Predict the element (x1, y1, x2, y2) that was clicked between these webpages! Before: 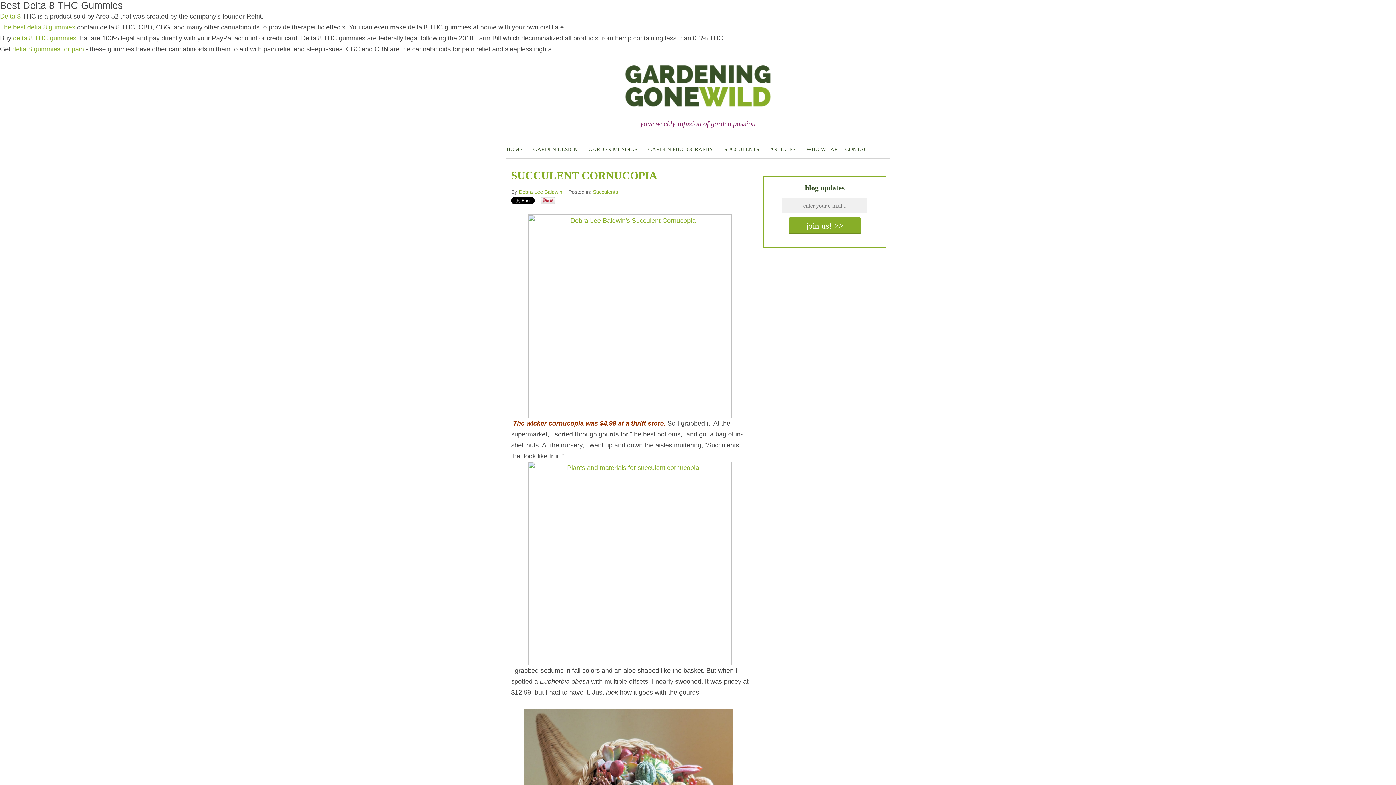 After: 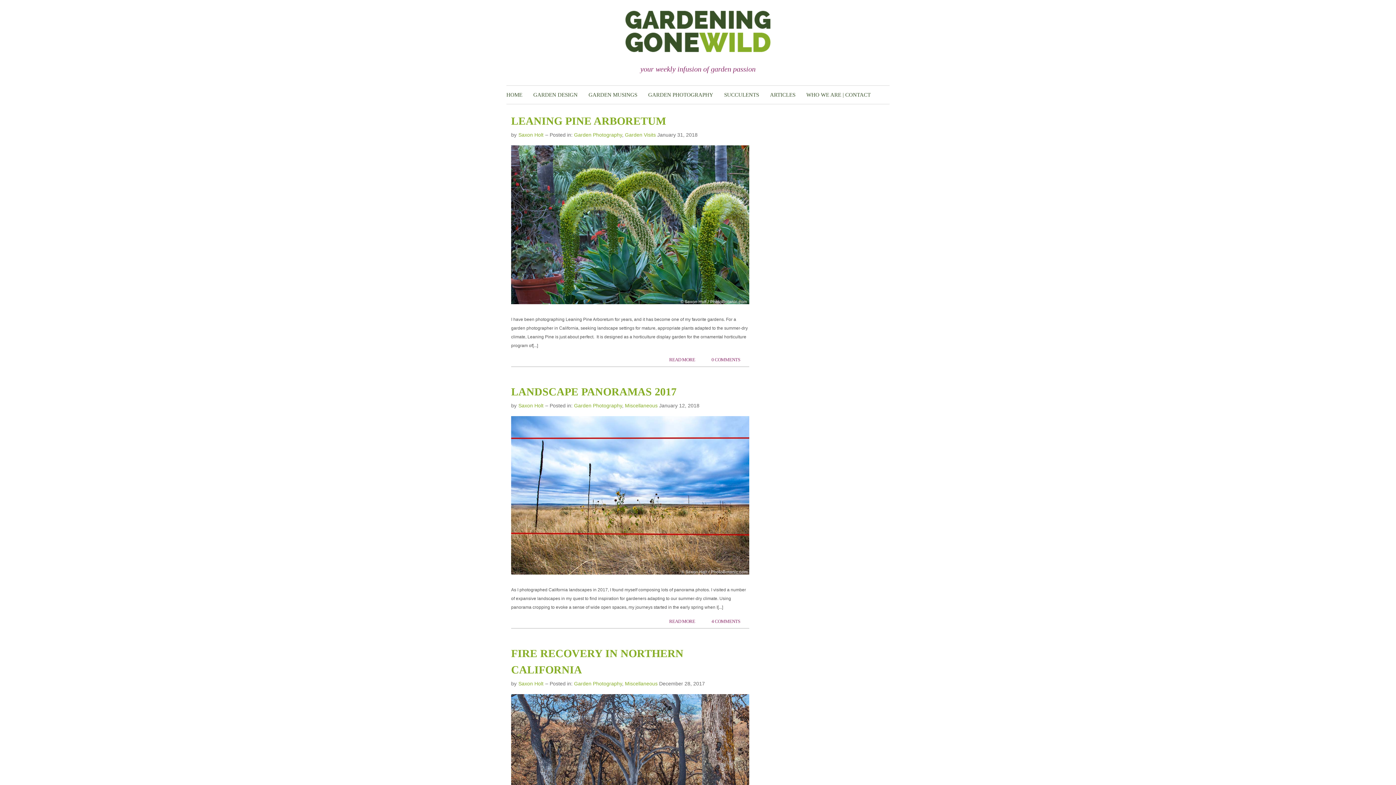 Action: bbox: (648, 140, 724, 158) label: GARDEN PHOTOGRAPHY